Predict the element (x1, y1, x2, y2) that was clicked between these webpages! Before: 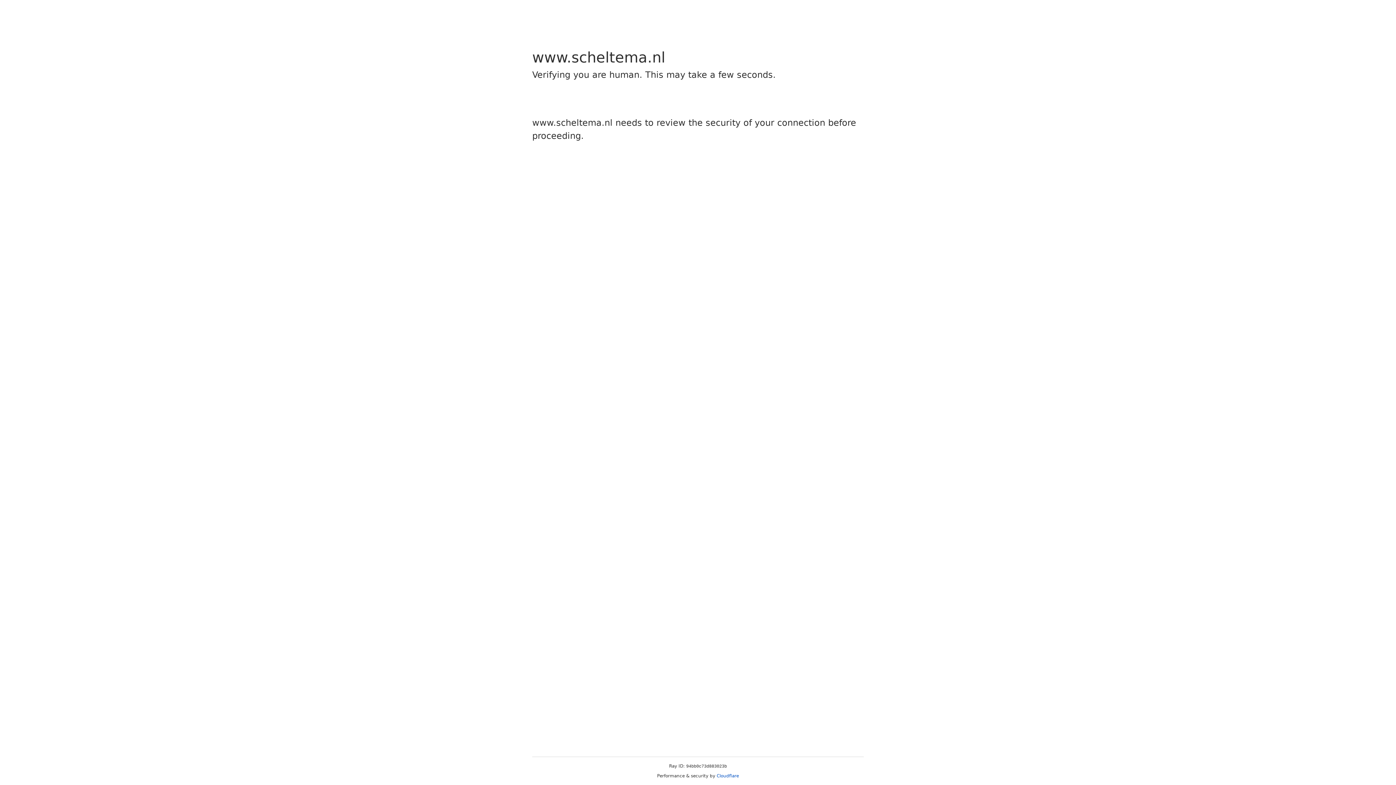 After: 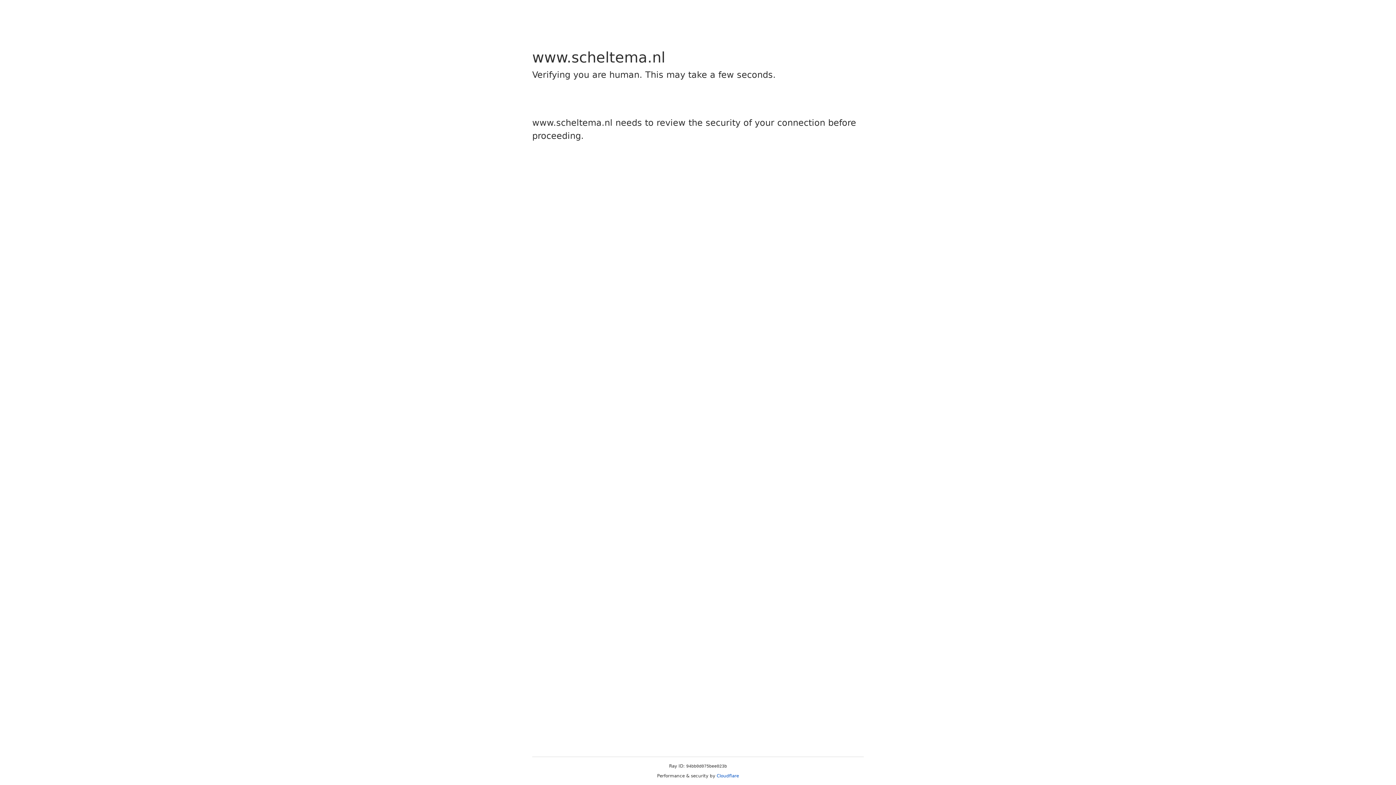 Action: bbox: (716, 773, 739, 778) label: Cloudflare